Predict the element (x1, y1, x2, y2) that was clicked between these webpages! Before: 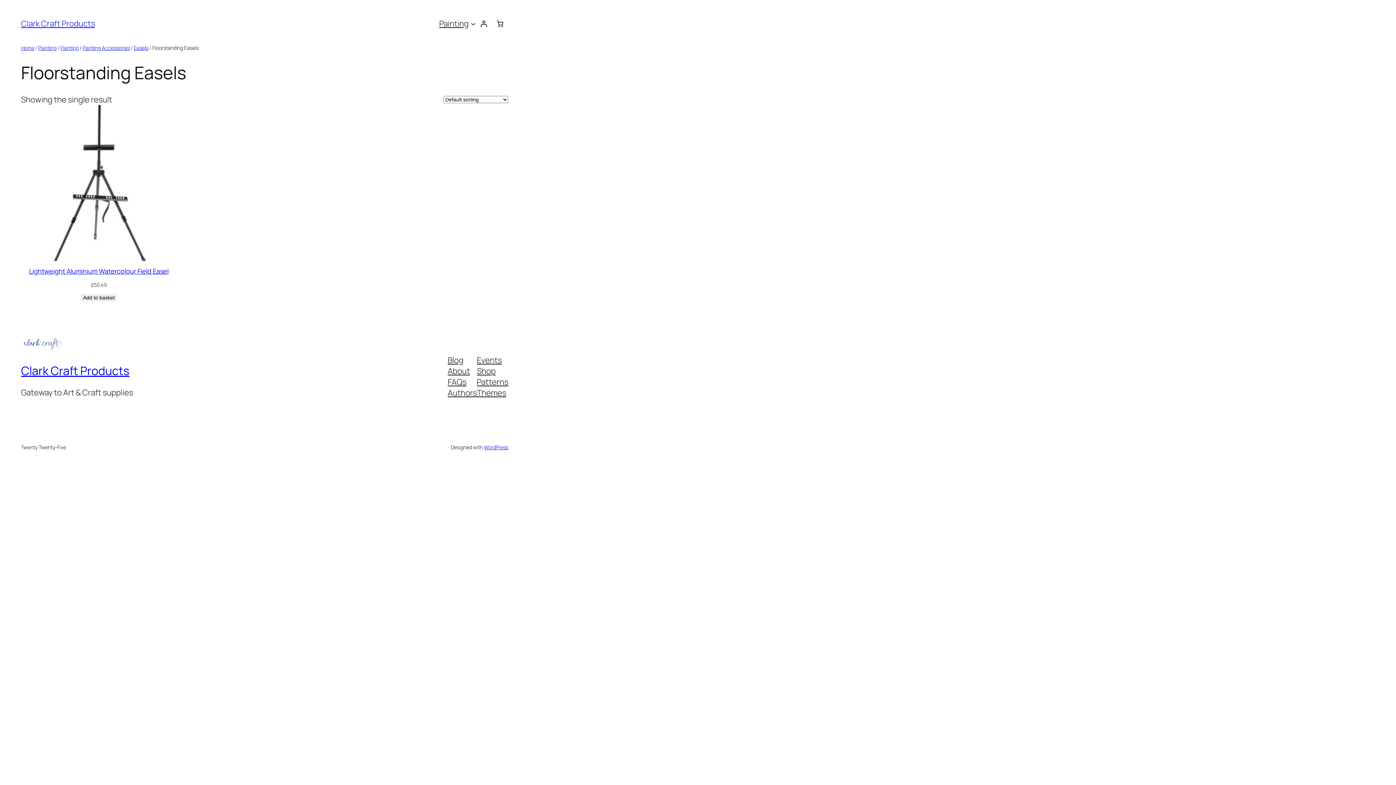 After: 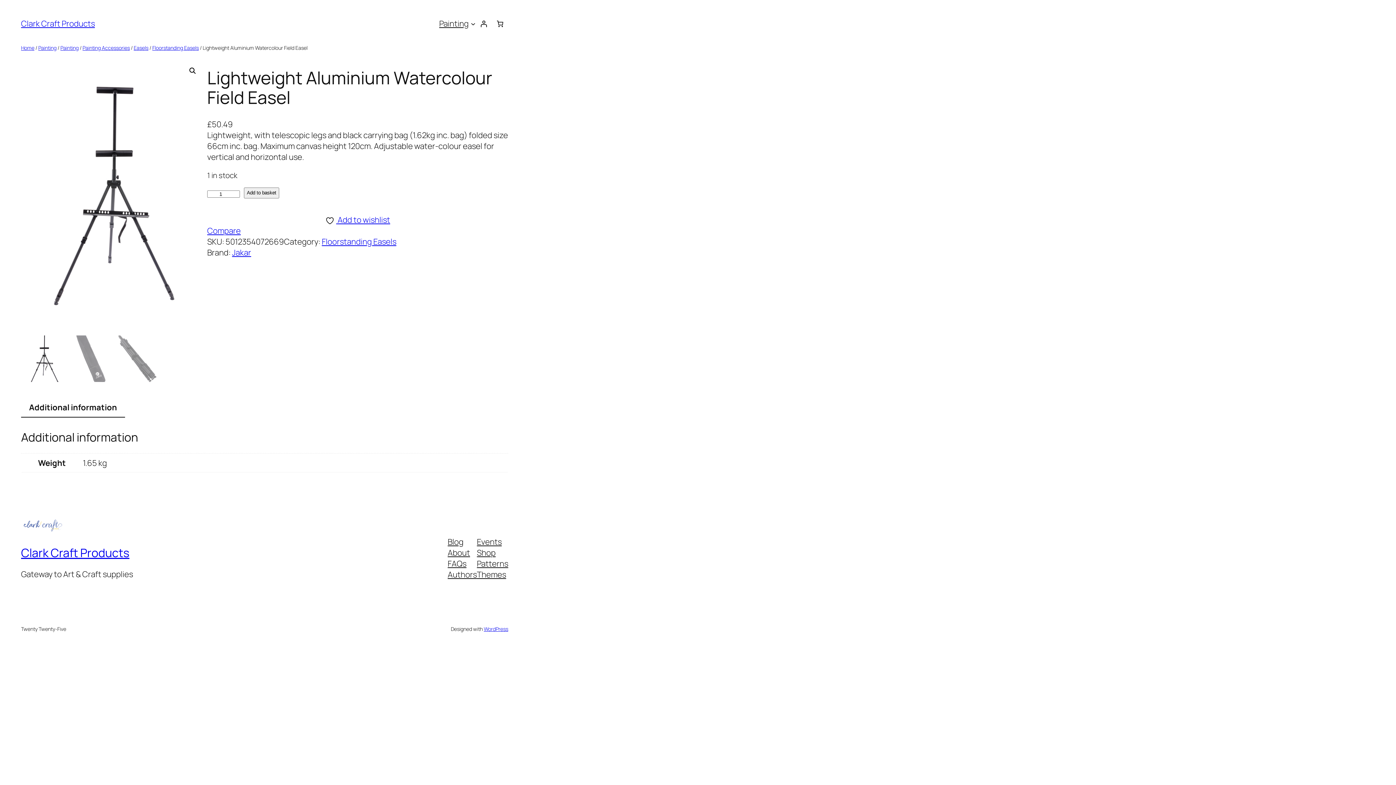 Action: bbox: (21, 105, 176, 260)